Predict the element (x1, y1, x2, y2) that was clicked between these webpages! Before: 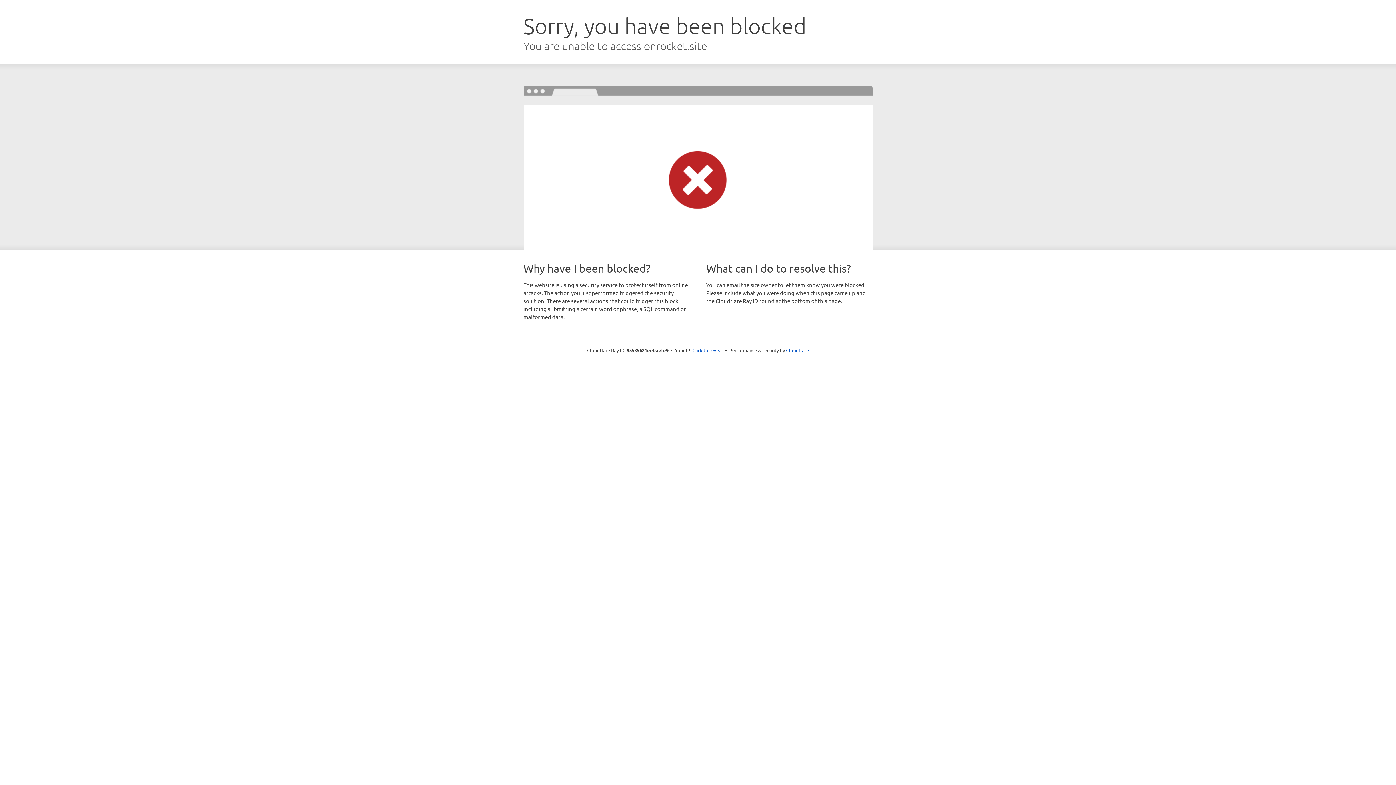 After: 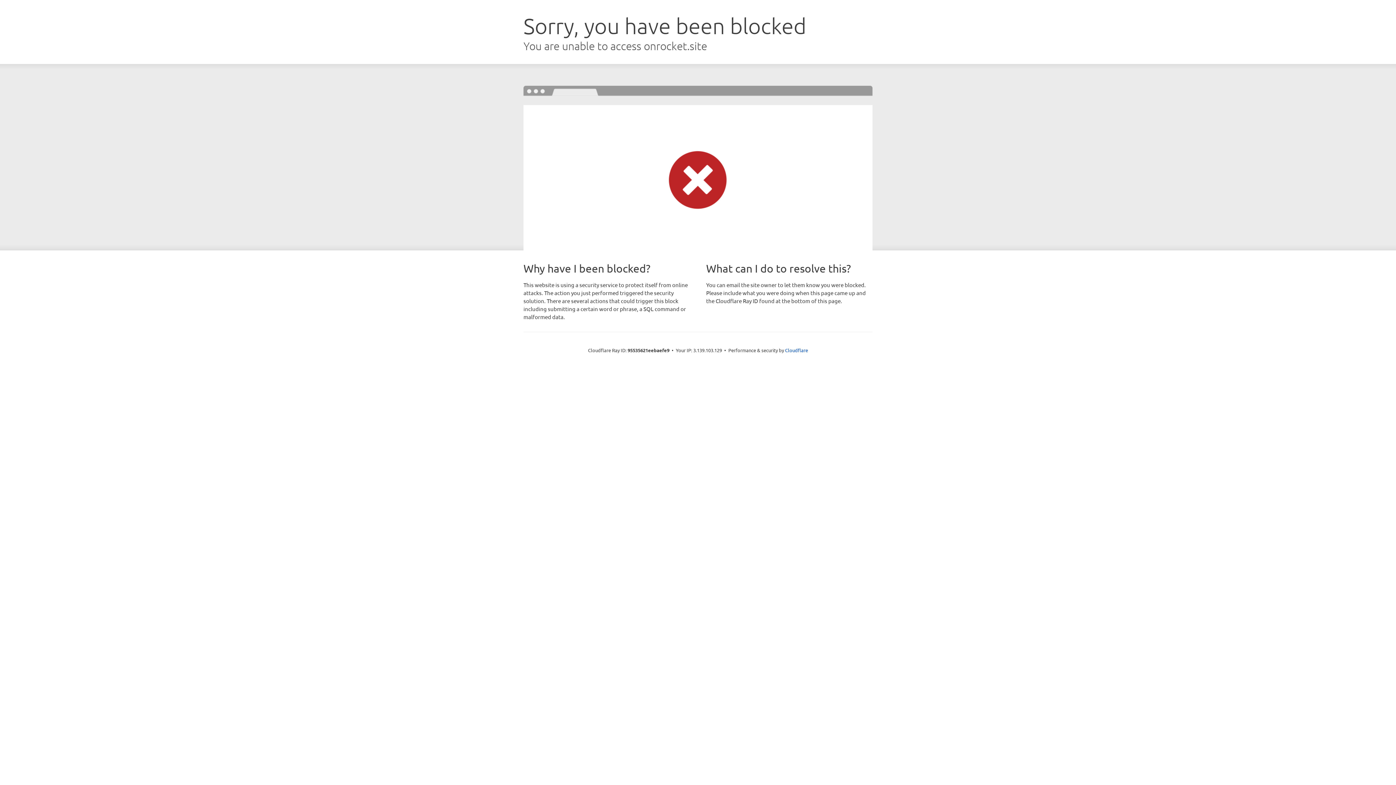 Action: label: Click to reveal bbox: (692, 346, 723, 353)